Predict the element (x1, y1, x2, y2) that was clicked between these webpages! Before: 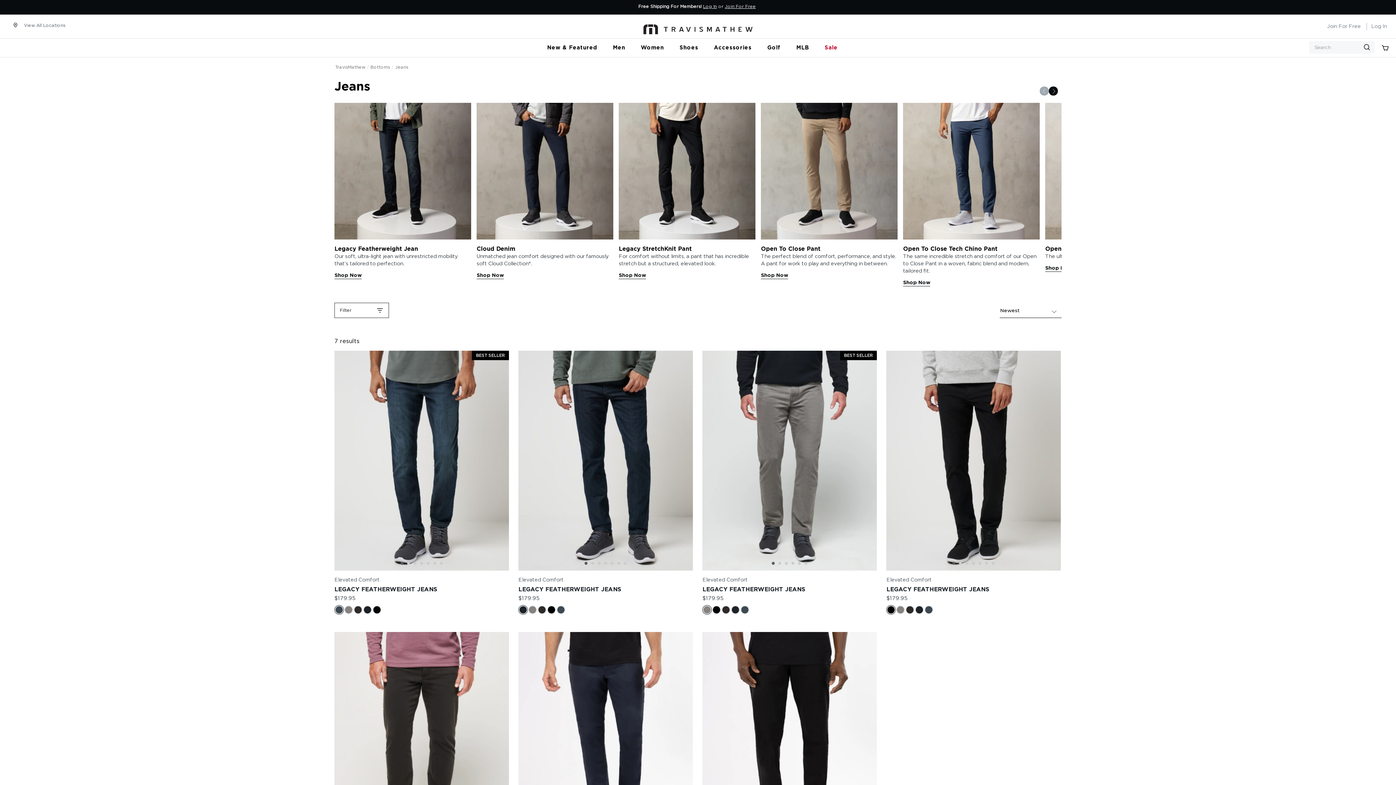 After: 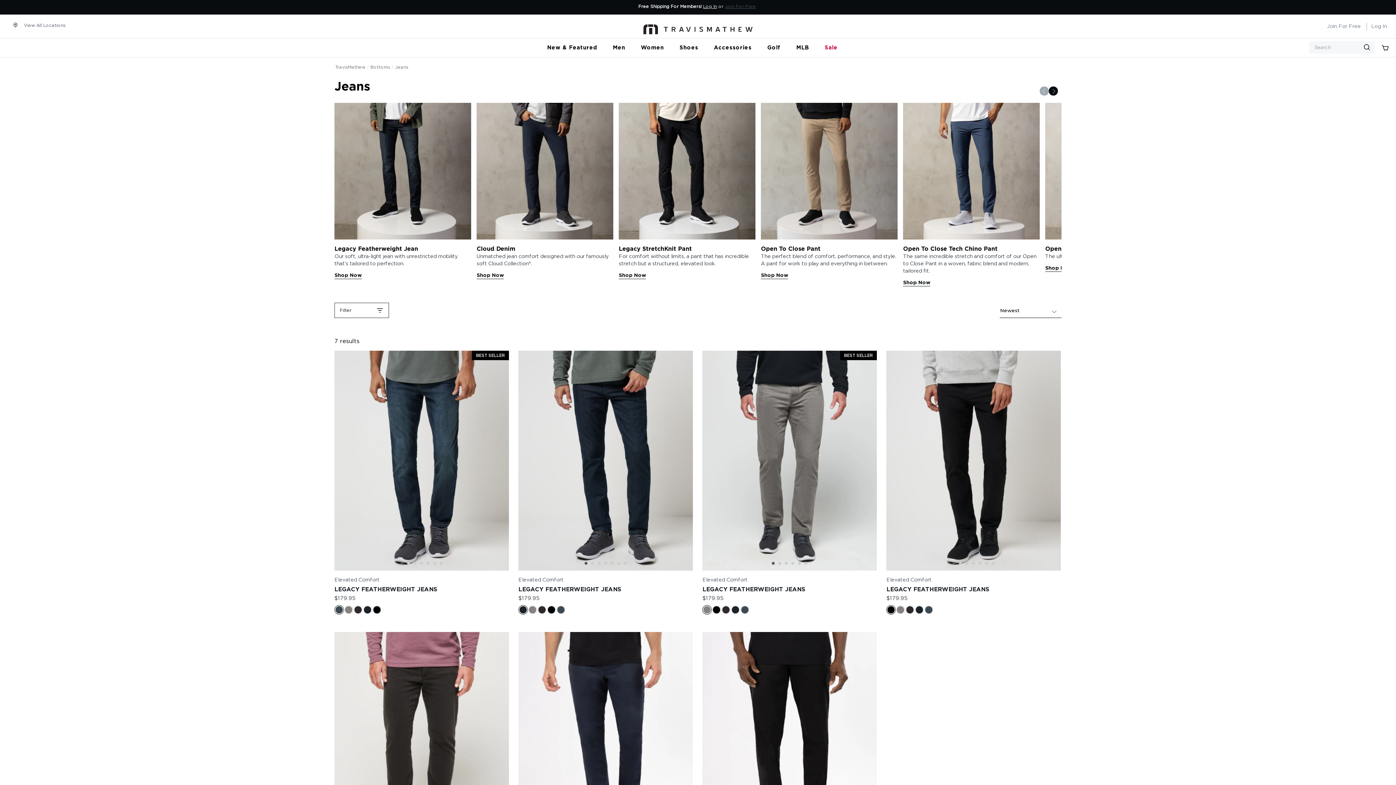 Action: bbox: (725, 3, 756, 9) label: Join For Free